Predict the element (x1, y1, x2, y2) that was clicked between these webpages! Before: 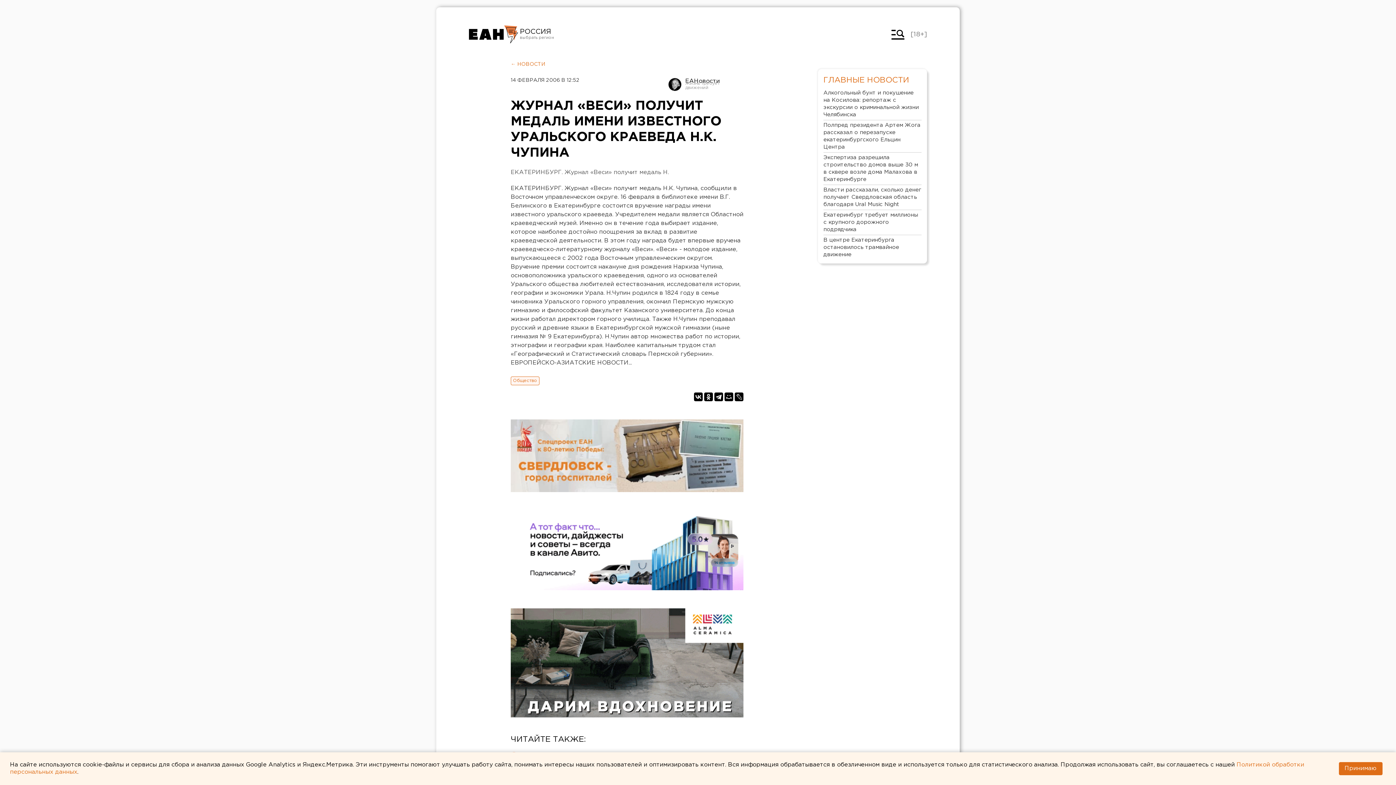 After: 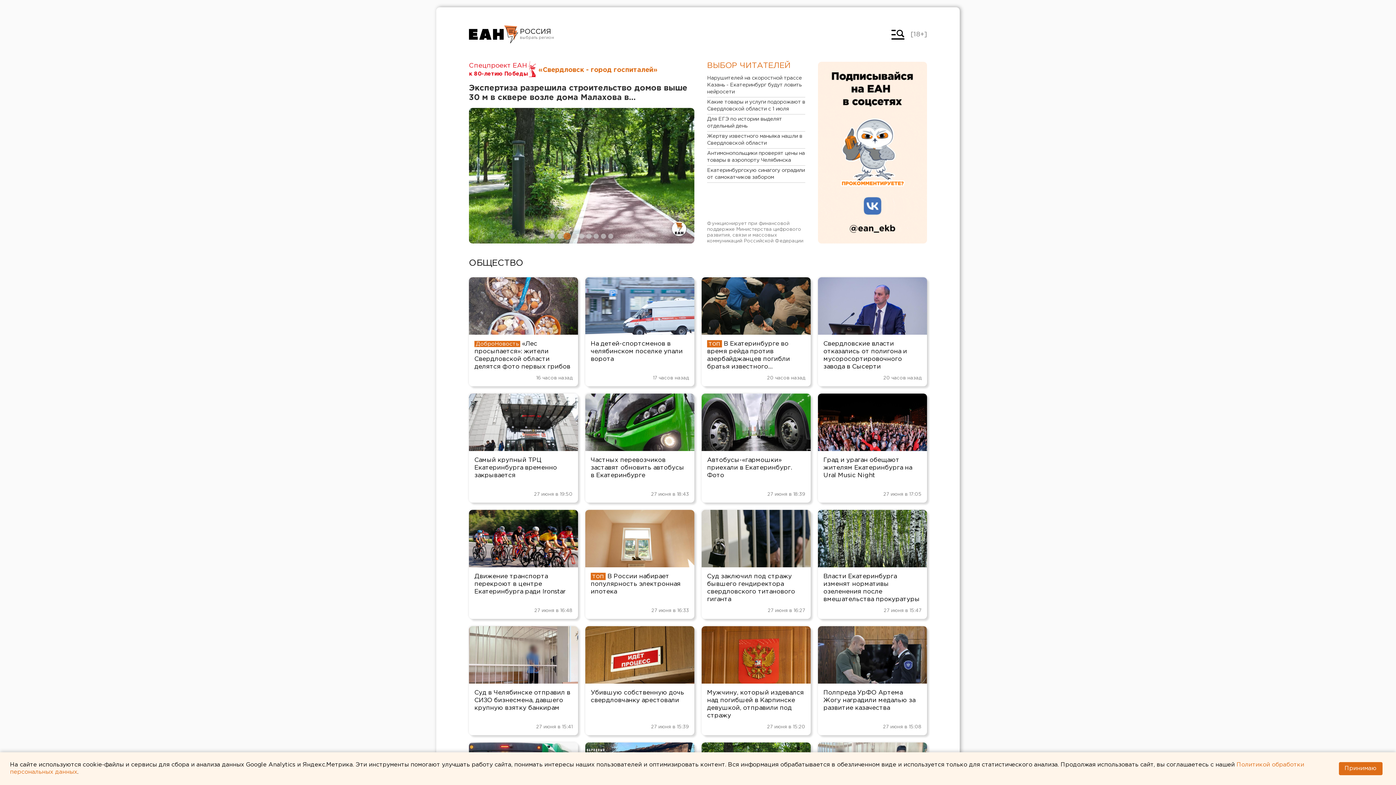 Action: label: Общество bbox: (510, 376, 539, 385)